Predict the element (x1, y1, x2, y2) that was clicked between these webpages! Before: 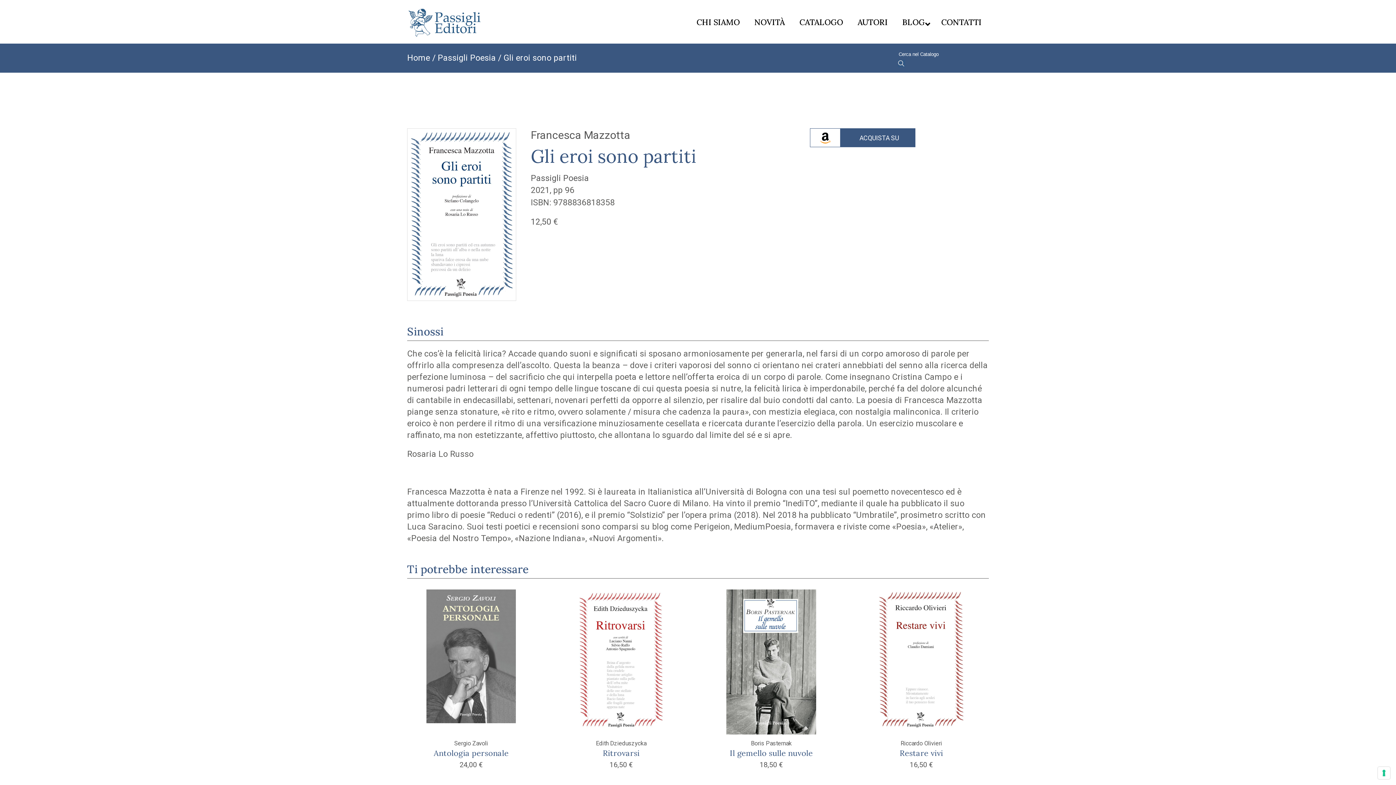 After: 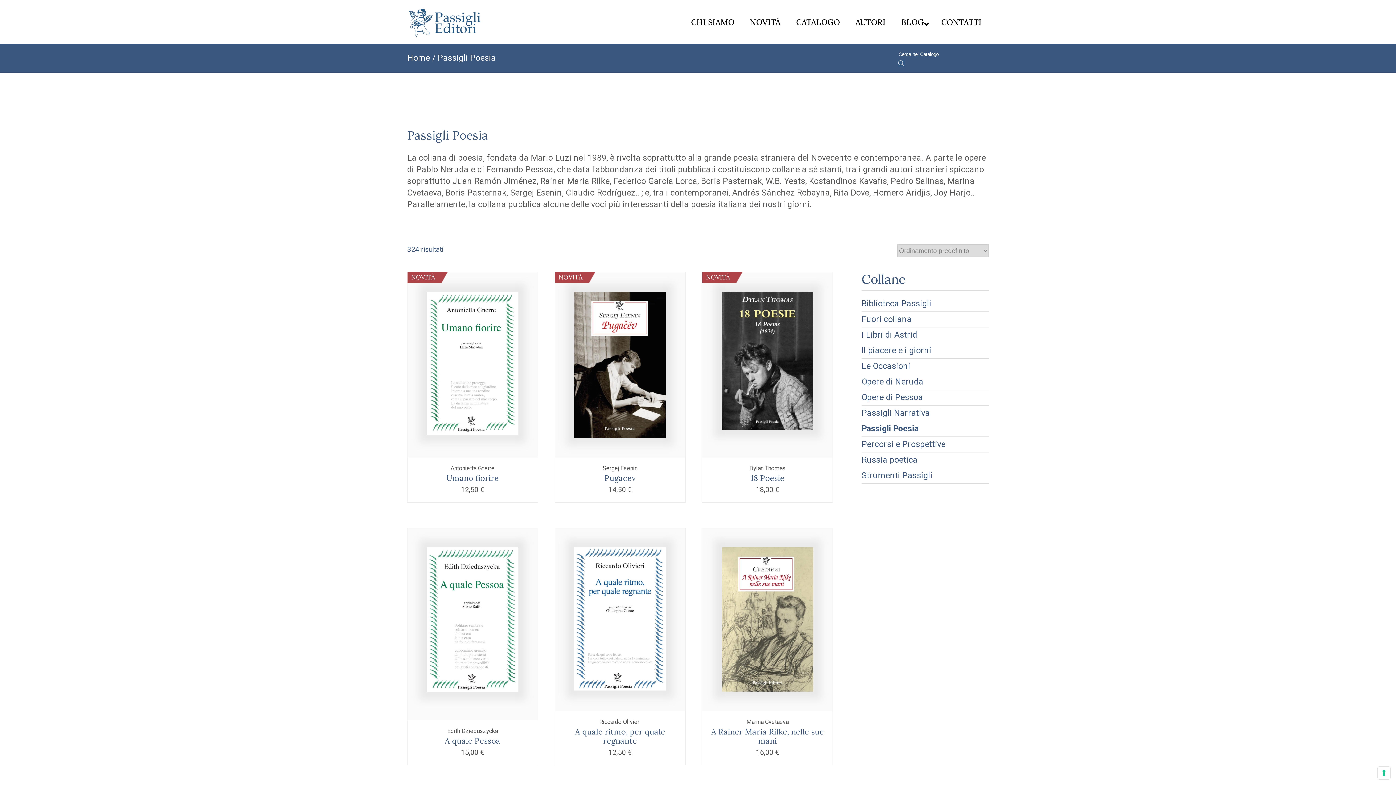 Action: bbox: (437, 51, 496, 64) label: Passigli Poesia